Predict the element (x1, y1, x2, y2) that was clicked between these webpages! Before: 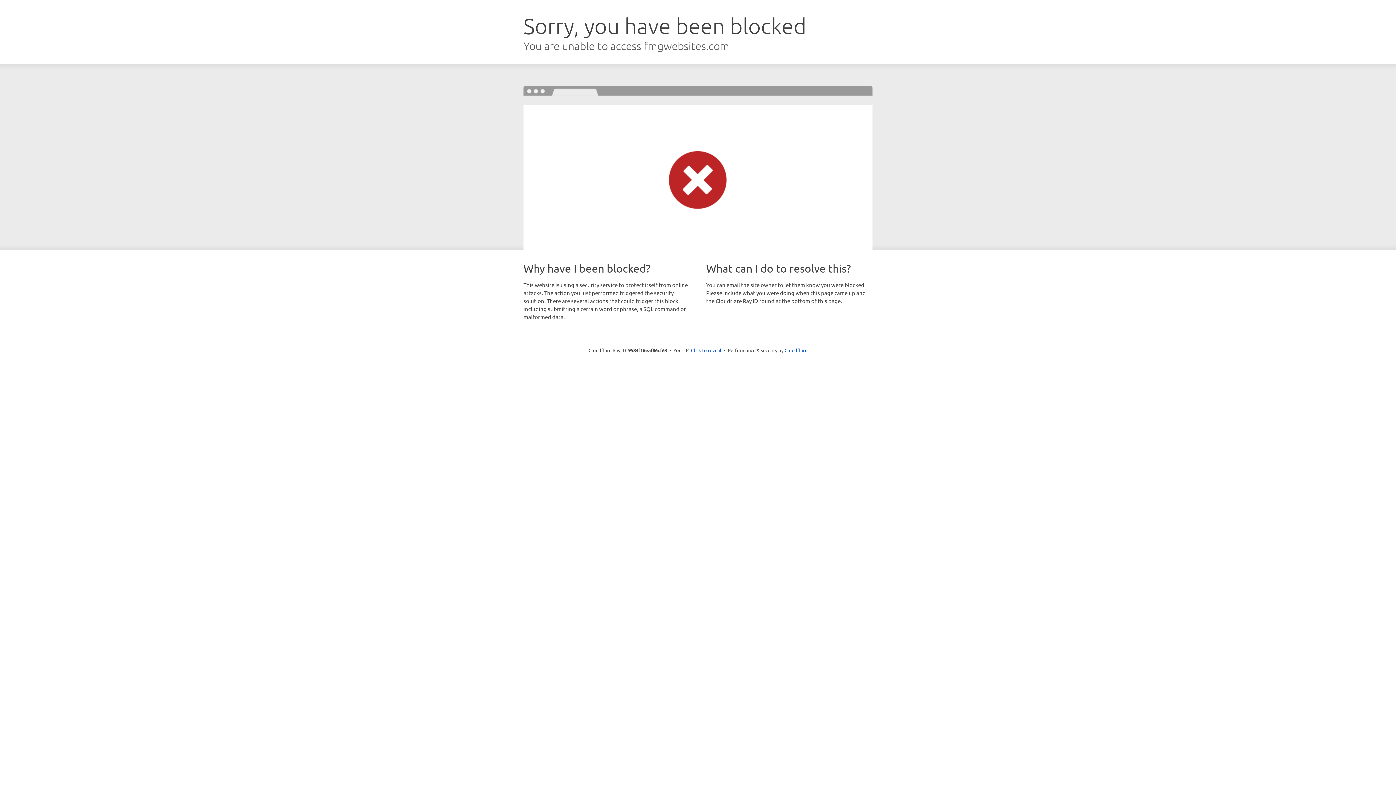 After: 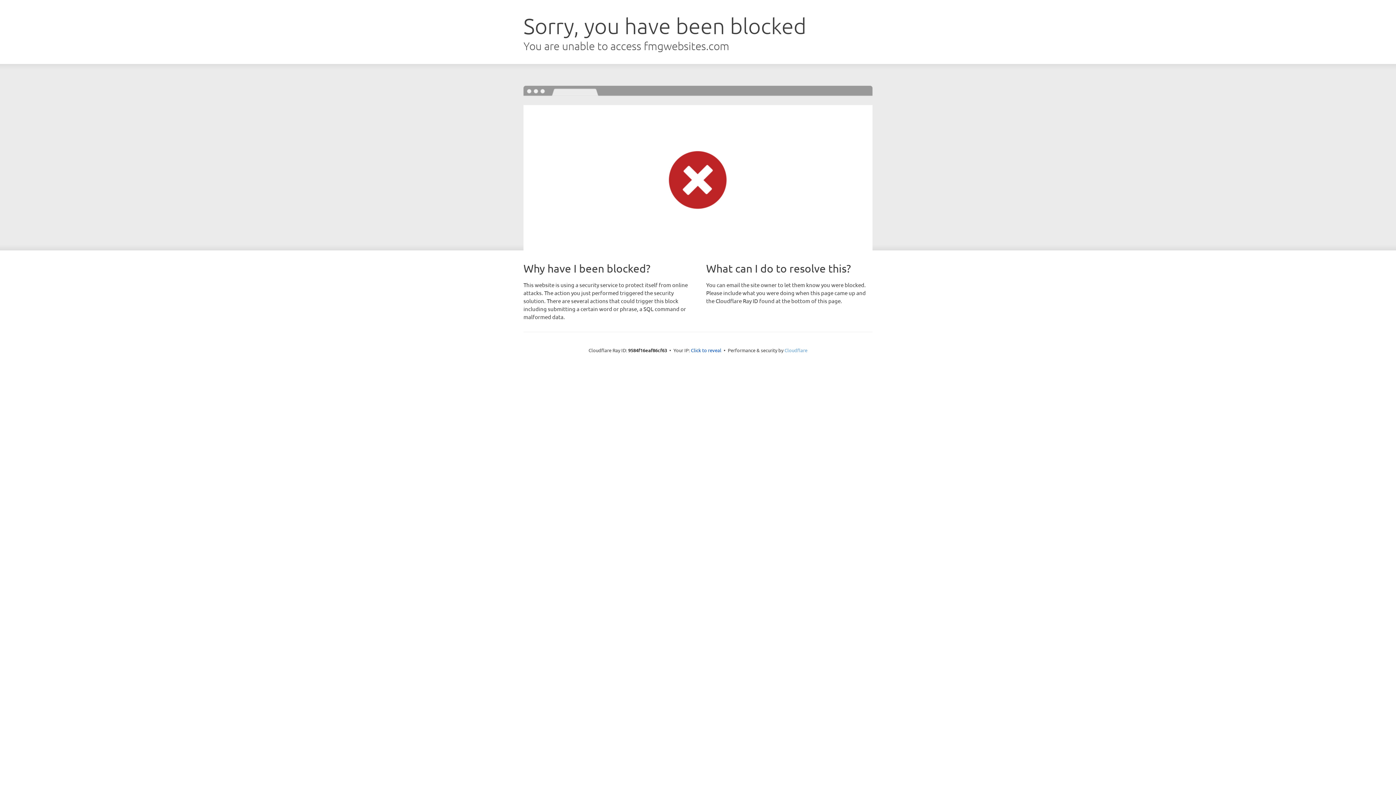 Action: label: Cloudflare bbox: (784, 347, 807, 353)